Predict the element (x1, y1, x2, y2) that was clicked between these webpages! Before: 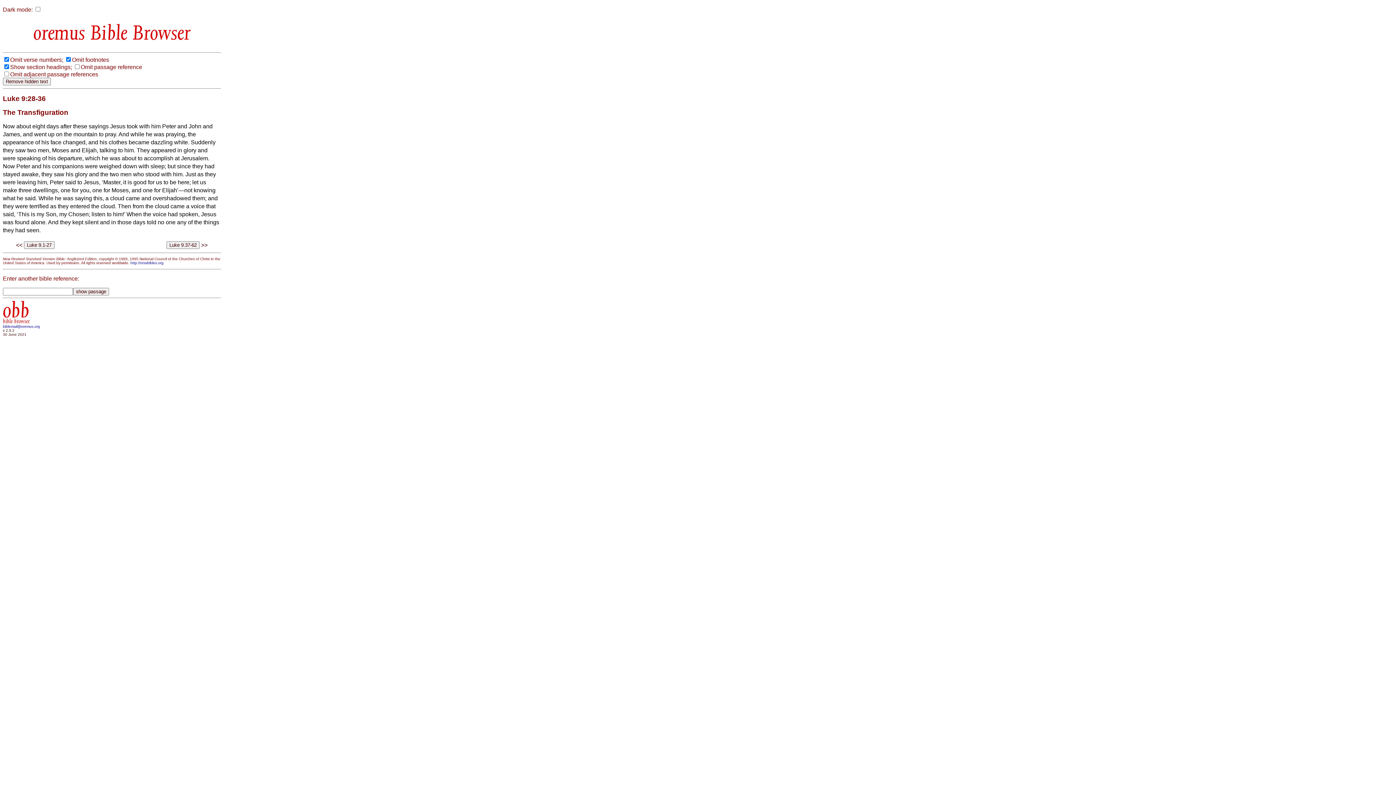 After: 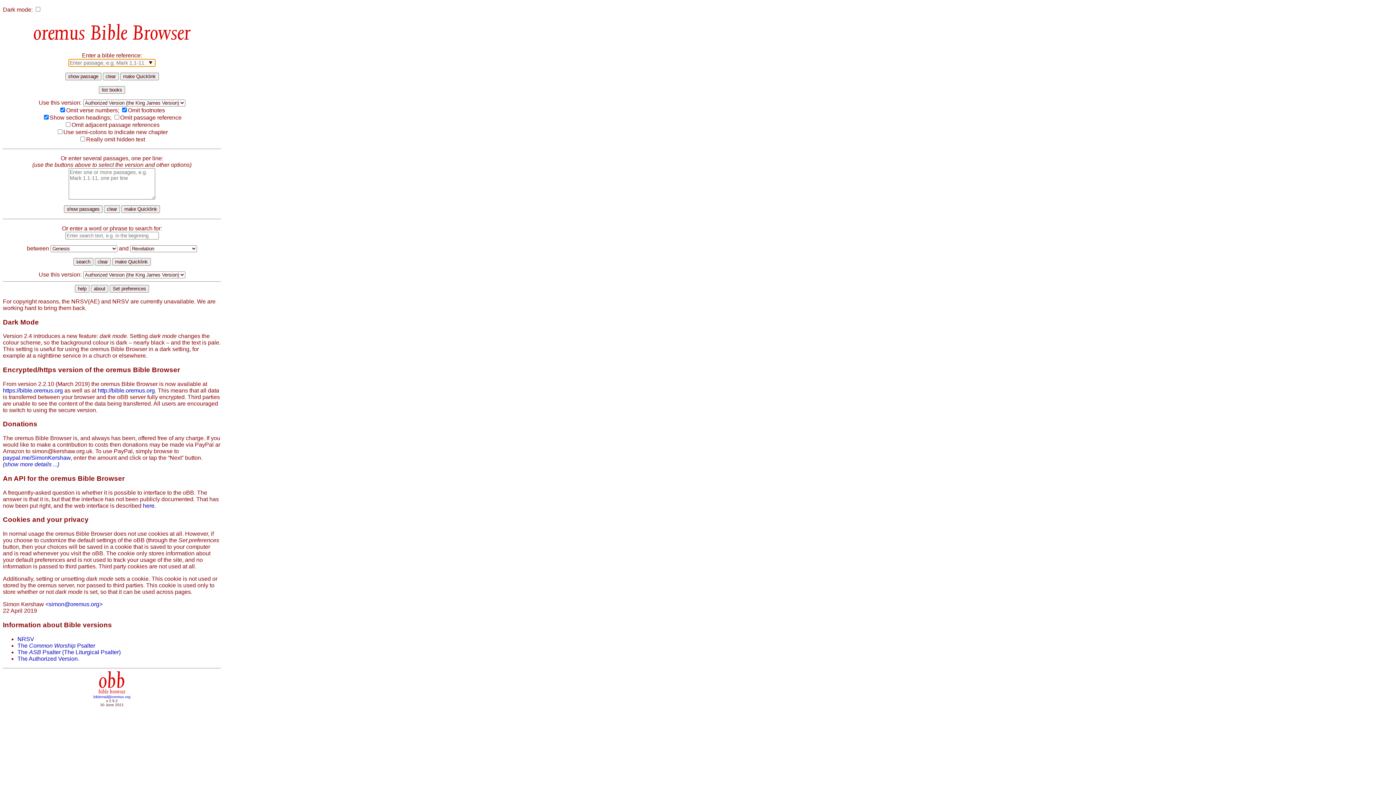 Action: bbox: (2, 314, 29, 324) label: obb
bible browser